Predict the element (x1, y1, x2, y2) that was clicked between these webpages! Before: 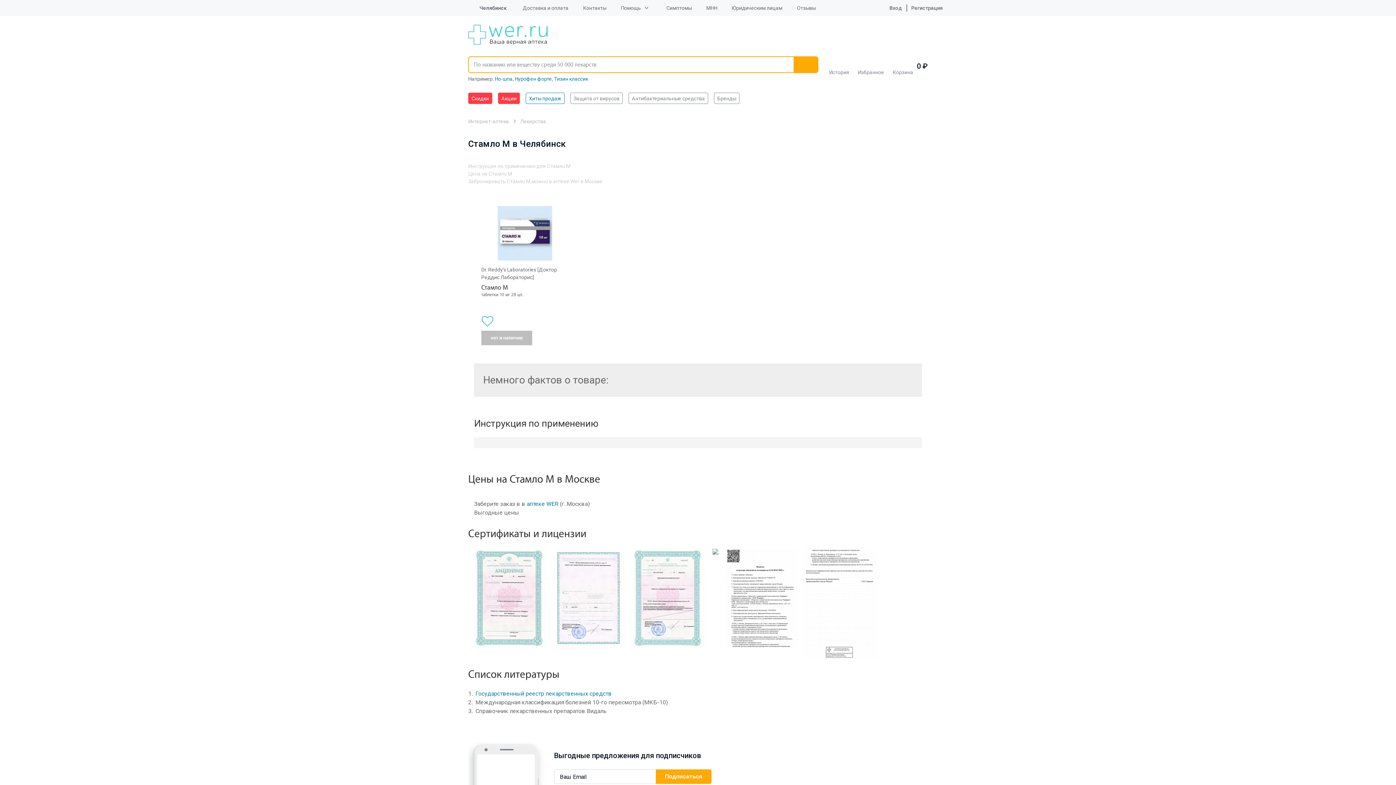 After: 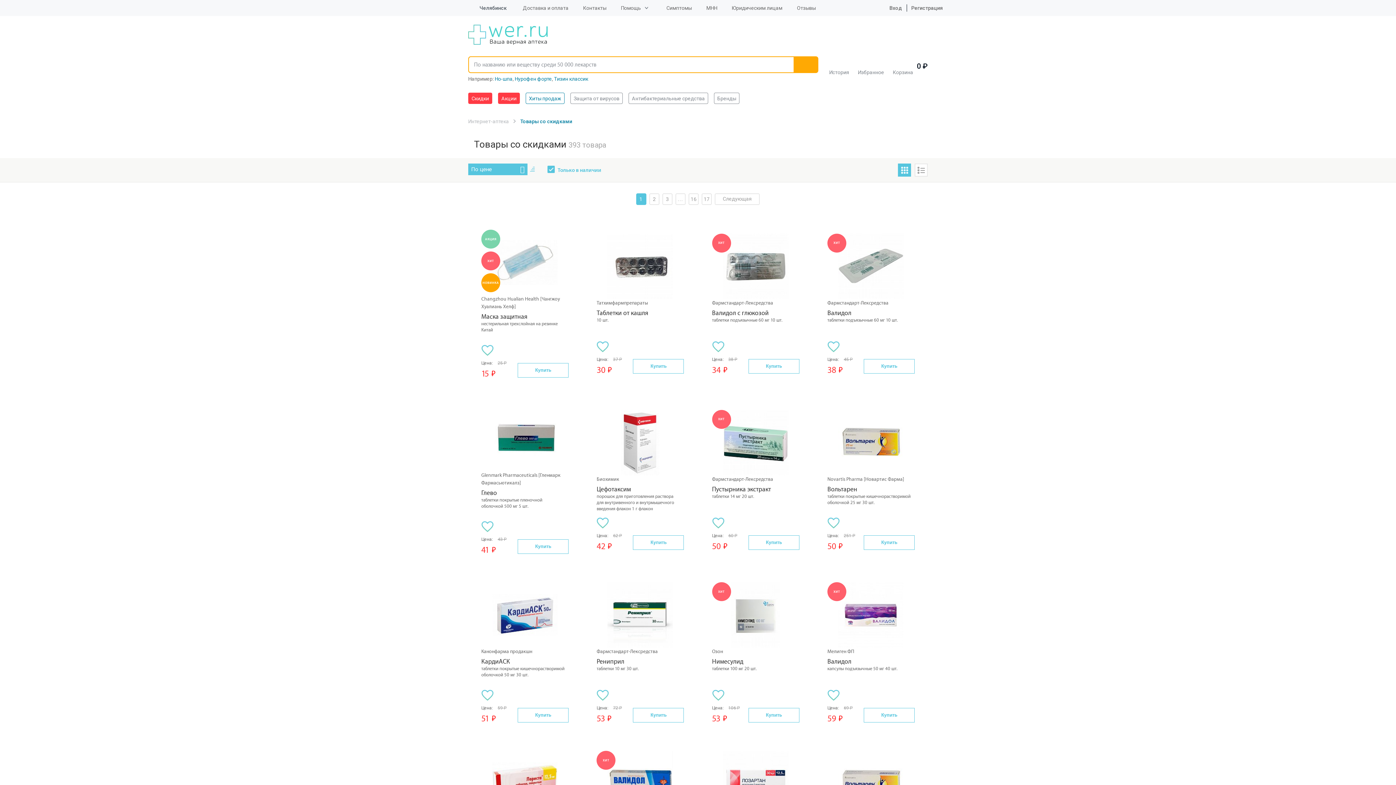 Action: bbox: (468, 92, 492, 104) label: Скидки